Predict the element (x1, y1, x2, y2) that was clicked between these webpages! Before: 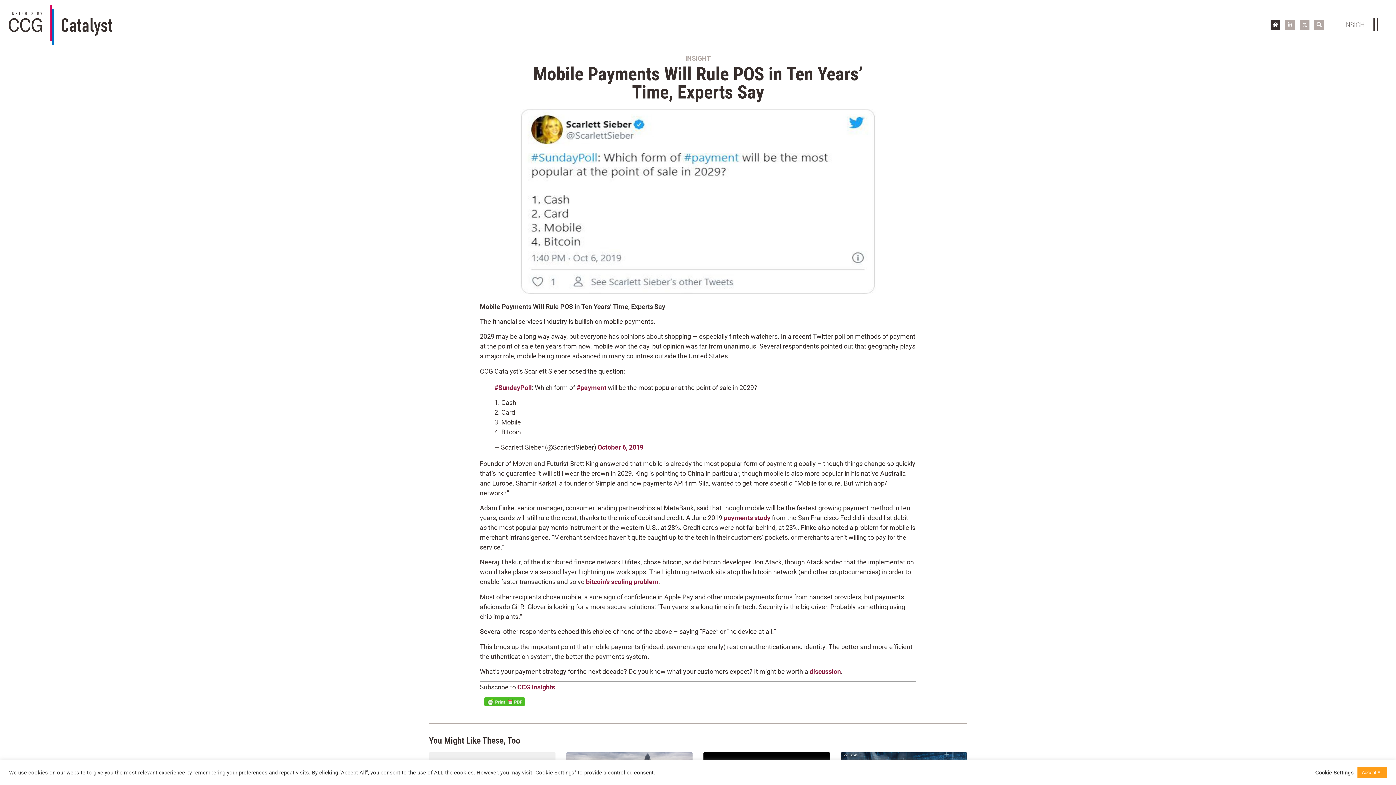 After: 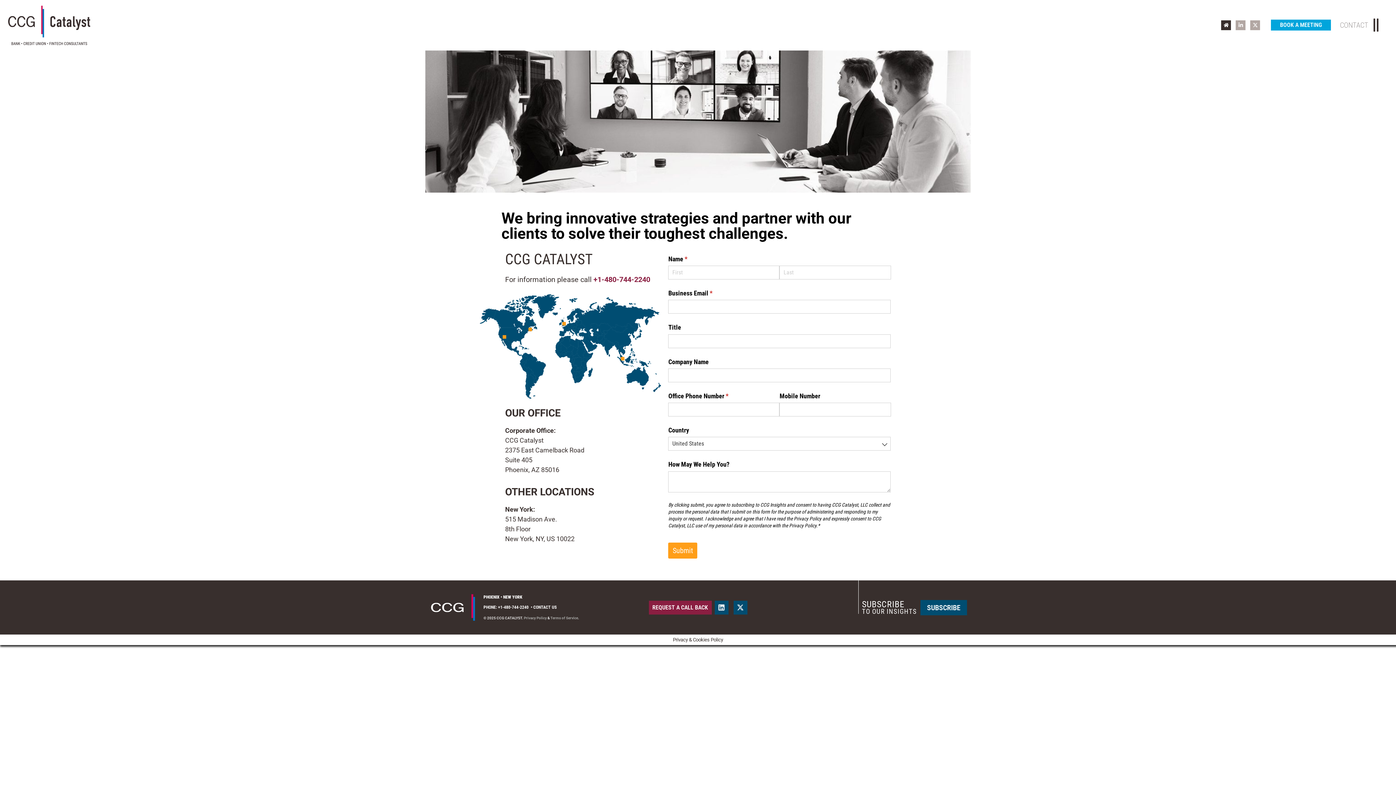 Action: label: discussion bbox: (809, 667, 841, 675)